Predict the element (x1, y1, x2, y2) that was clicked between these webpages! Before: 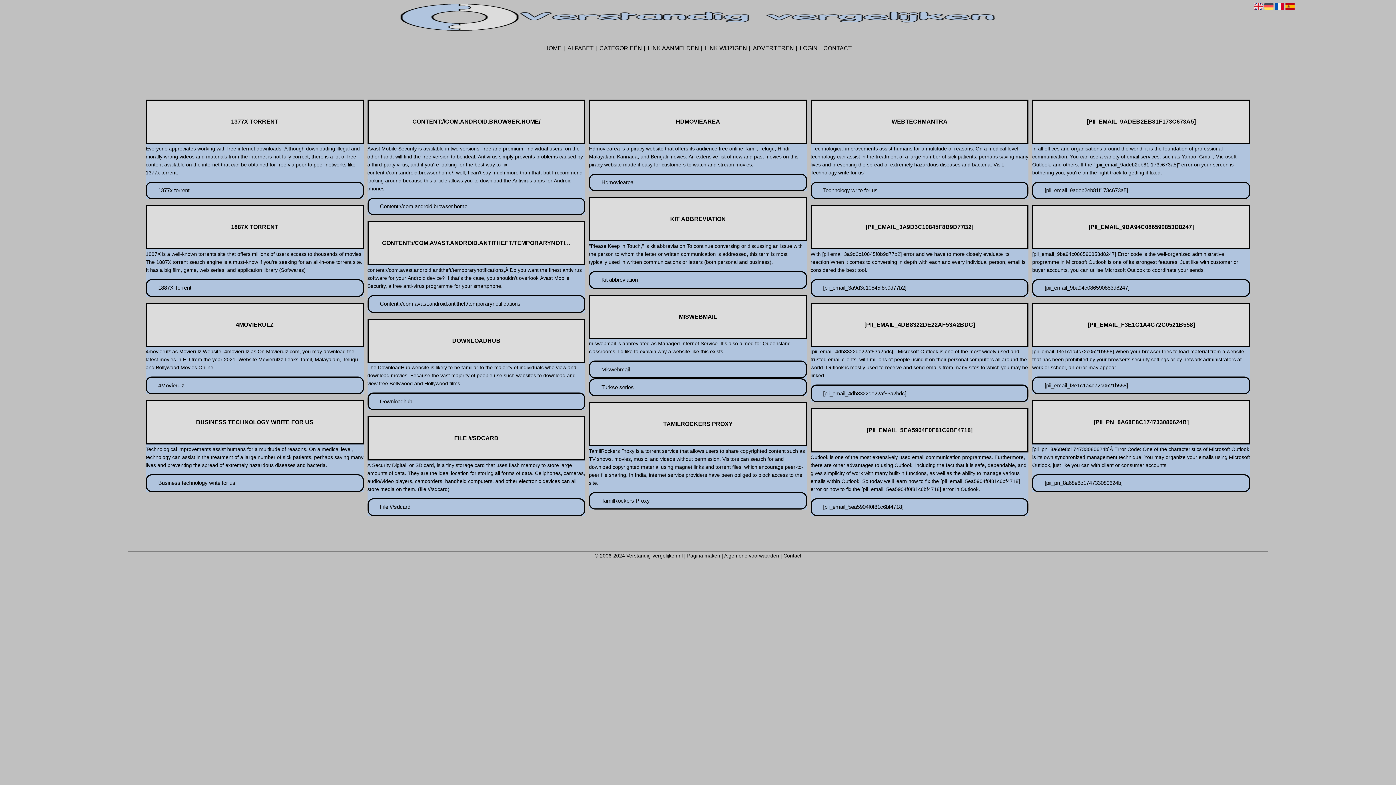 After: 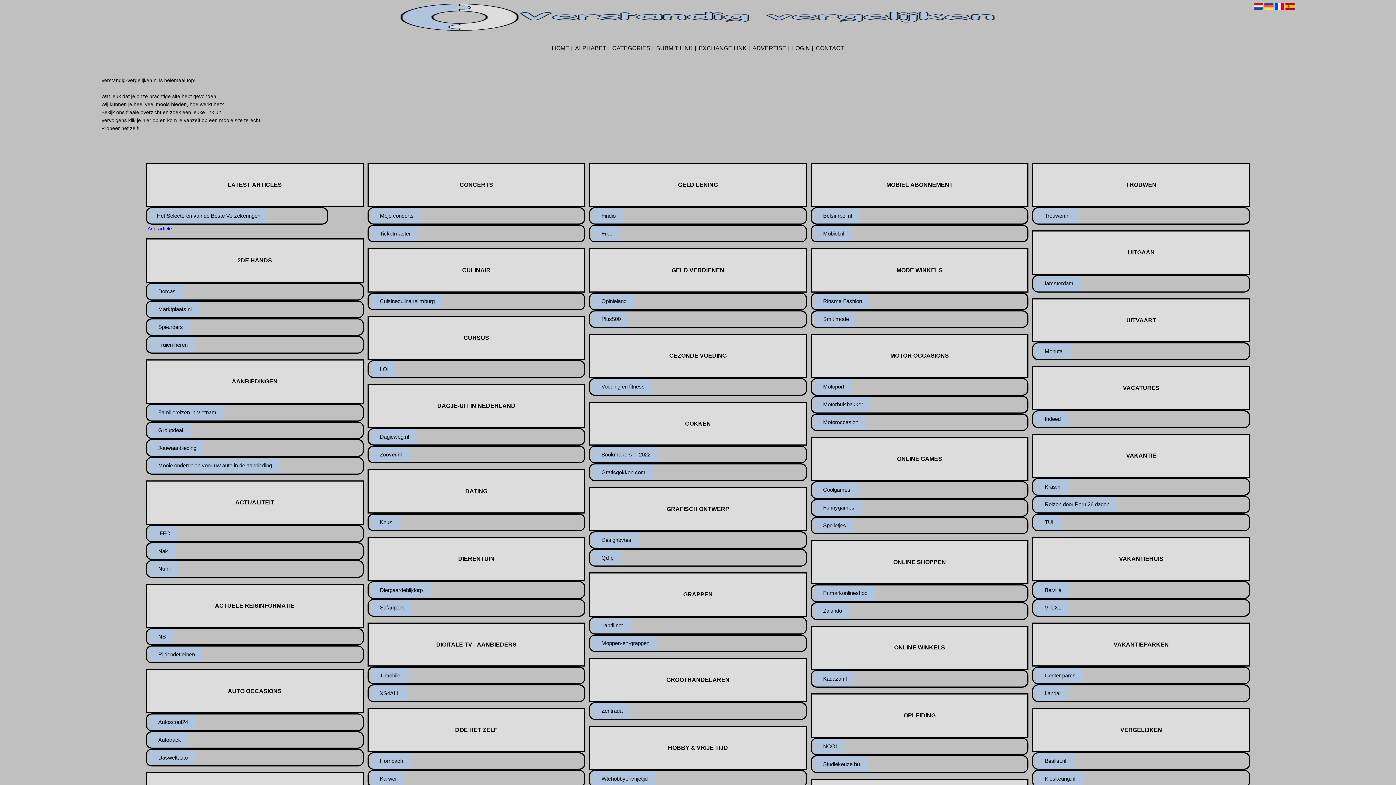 Action: bbox: (1254, 6, 1263, 12)